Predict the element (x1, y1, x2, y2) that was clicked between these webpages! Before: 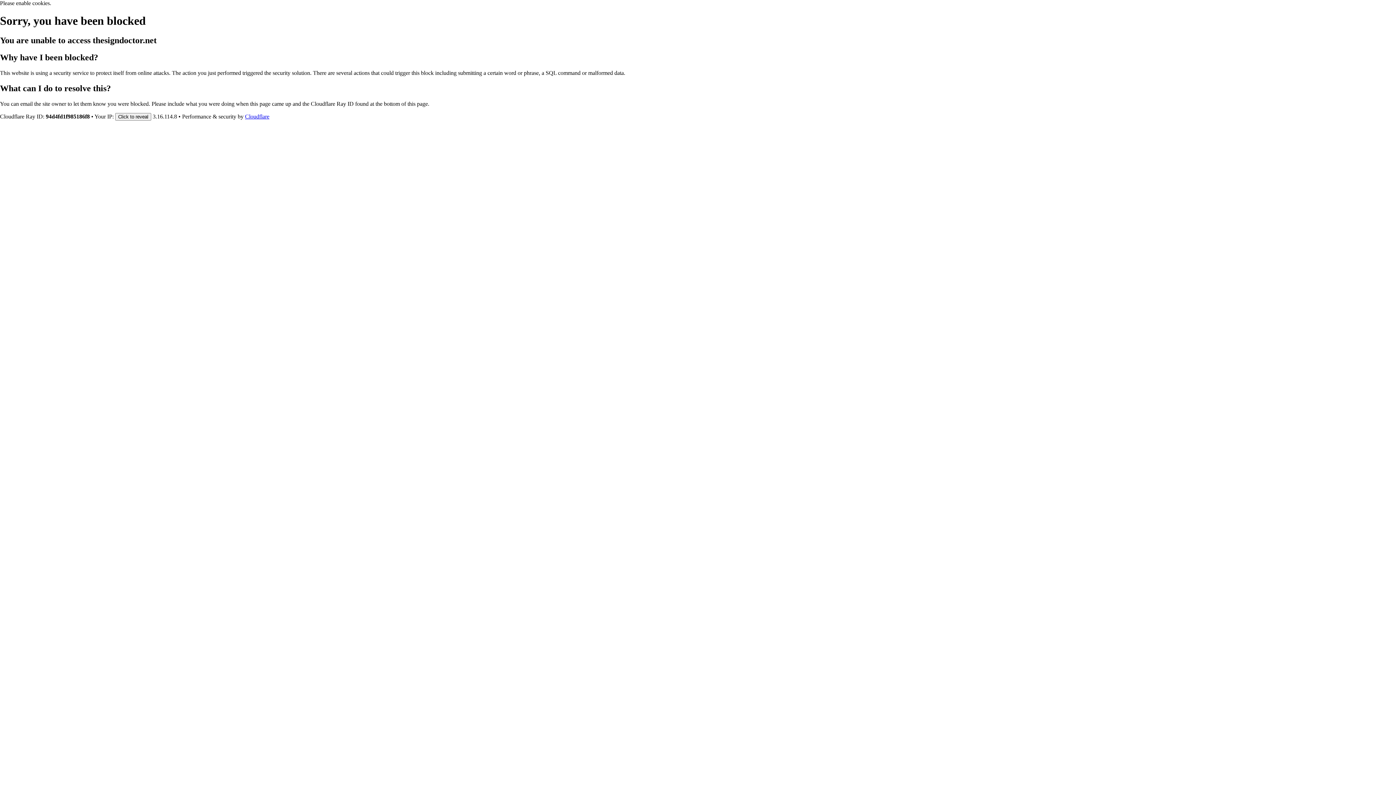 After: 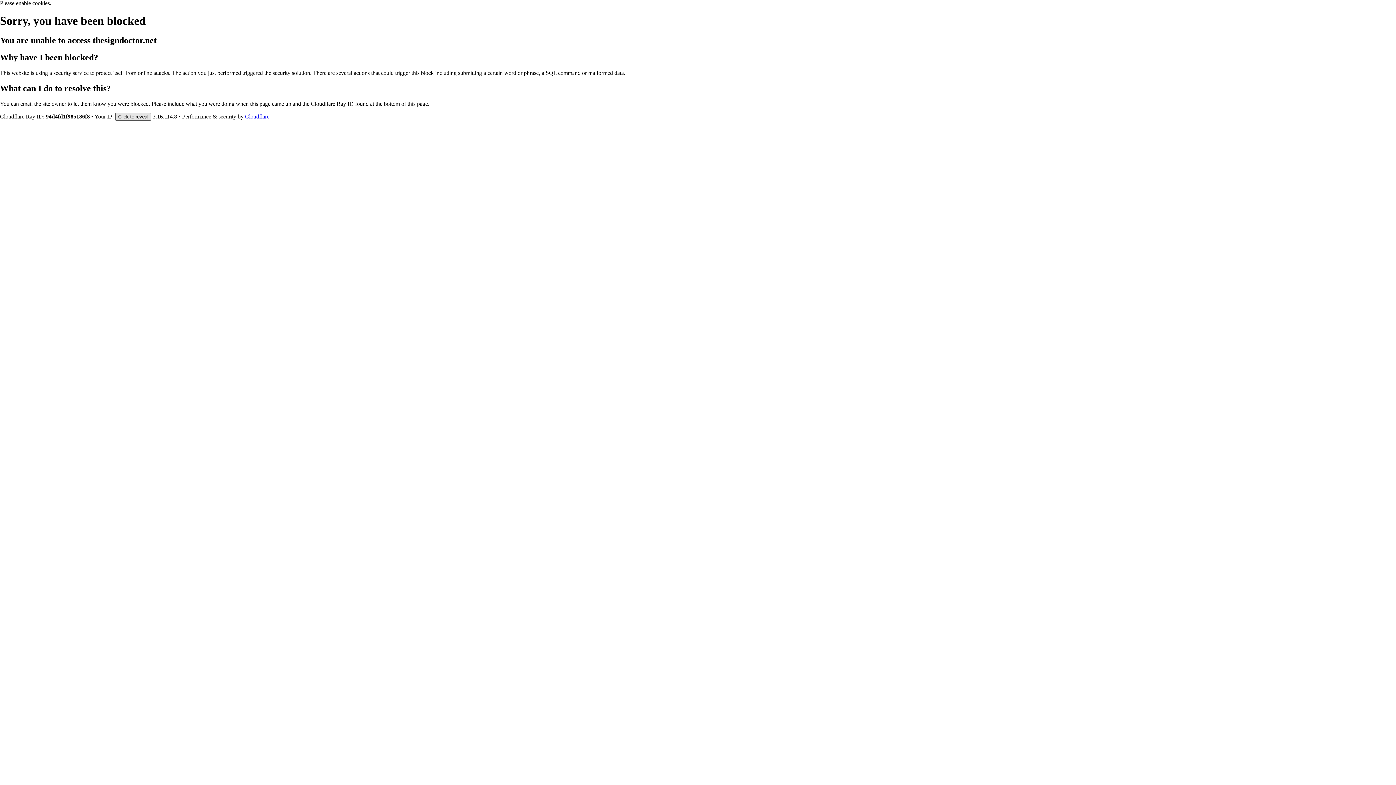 Action: label: Click to reveal bbox: (115, 112, 151, 120)